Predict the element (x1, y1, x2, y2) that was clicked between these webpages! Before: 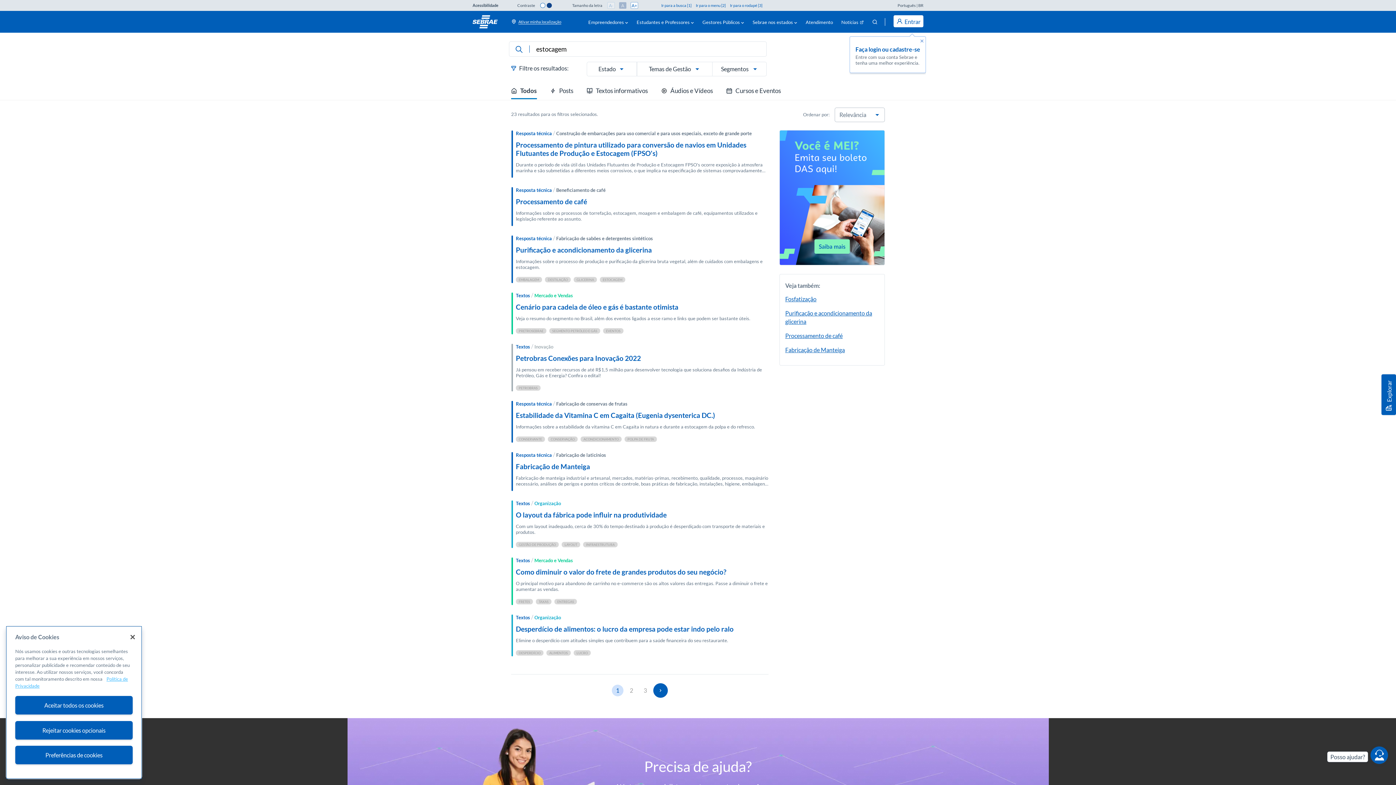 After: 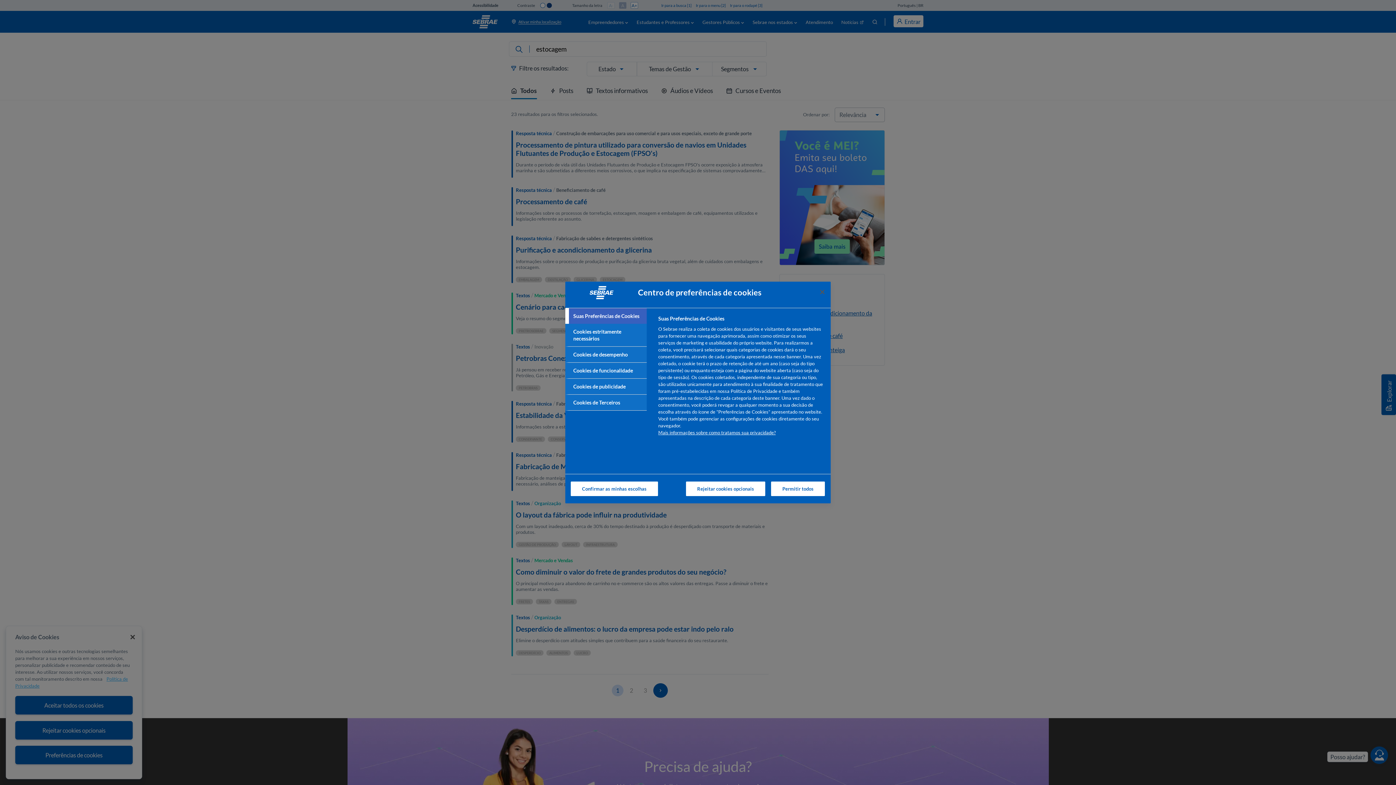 Action: label: Preferências de cookies, Abre a caixa de diálogo do centro de preferências bbox: (15, 746, 132, 764)